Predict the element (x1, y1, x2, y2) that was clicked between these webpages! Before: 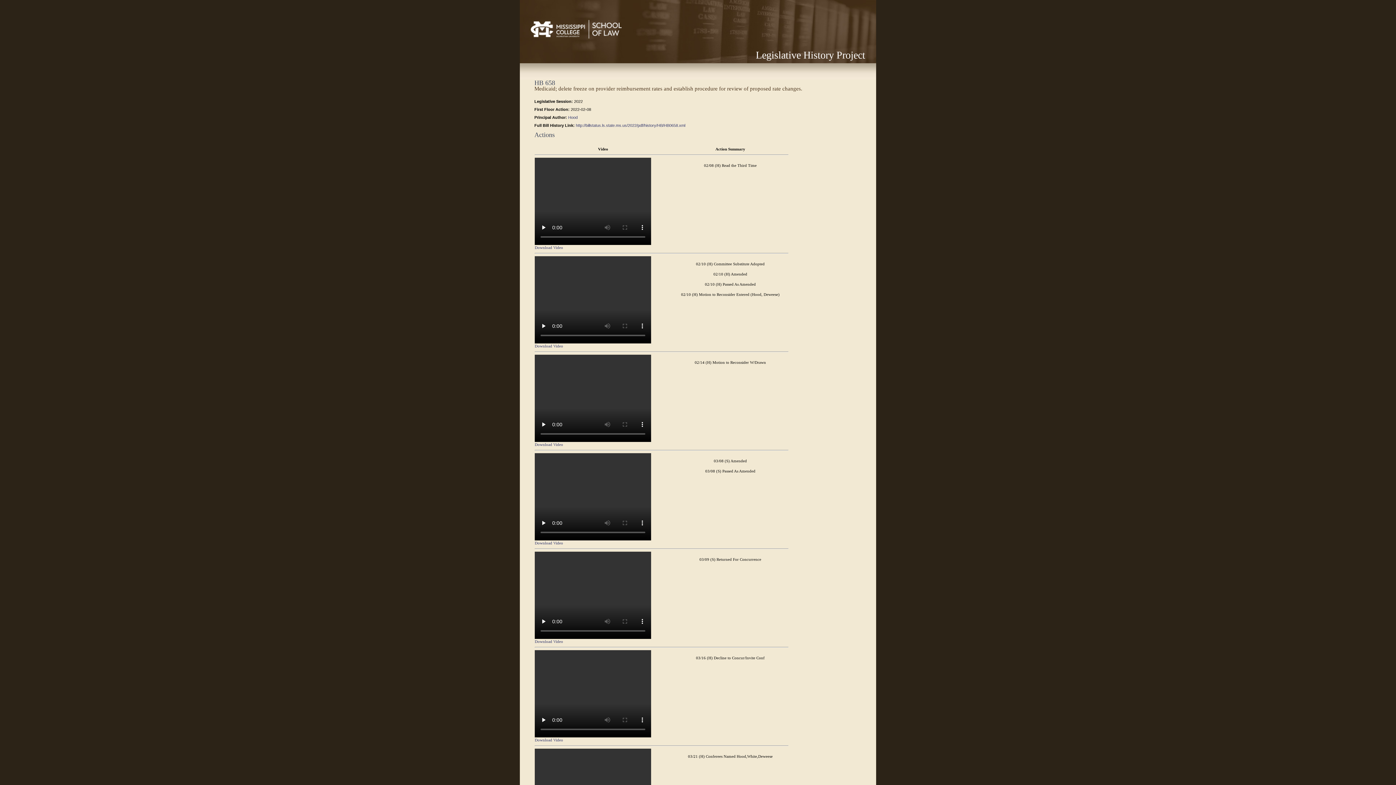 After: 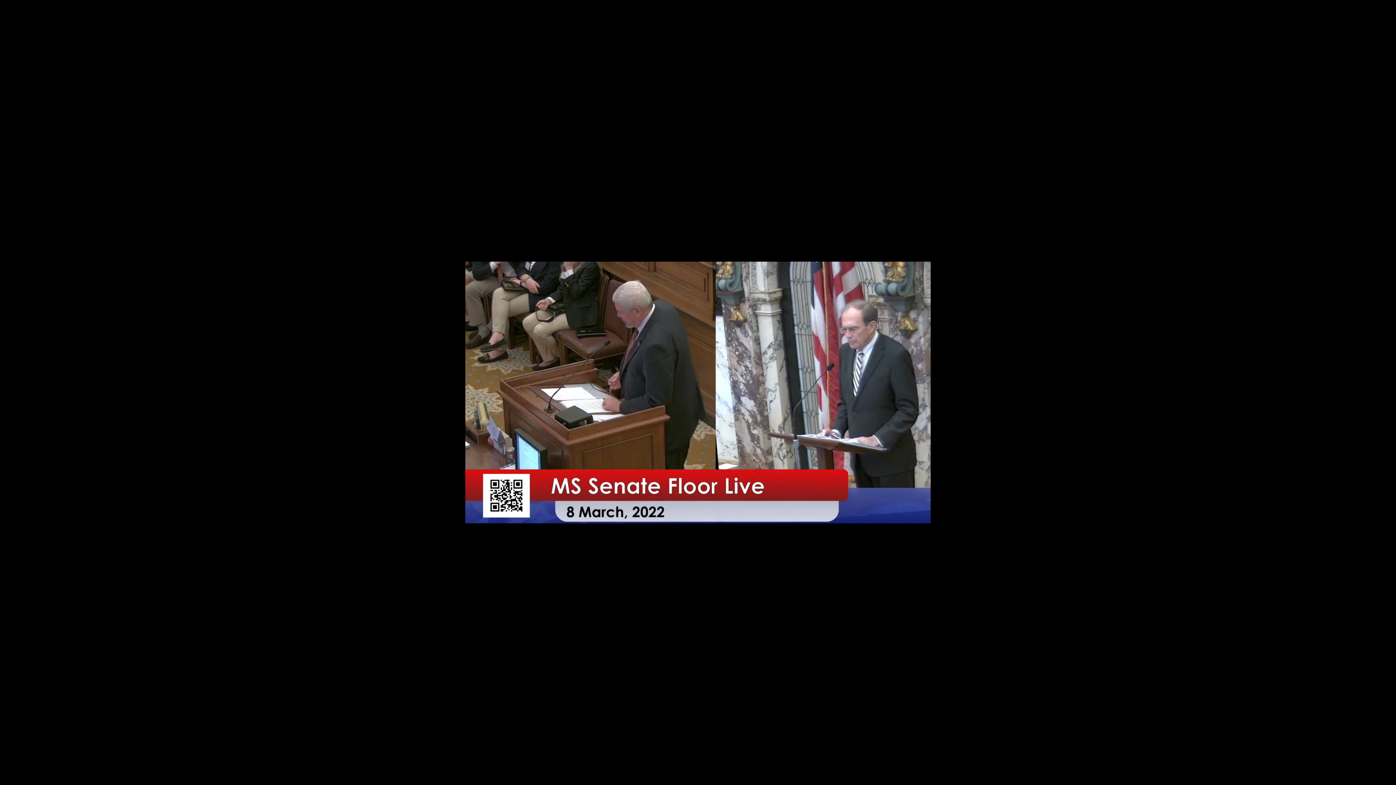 Action: label: Download Video bbox: (534, 541, 563, 545)